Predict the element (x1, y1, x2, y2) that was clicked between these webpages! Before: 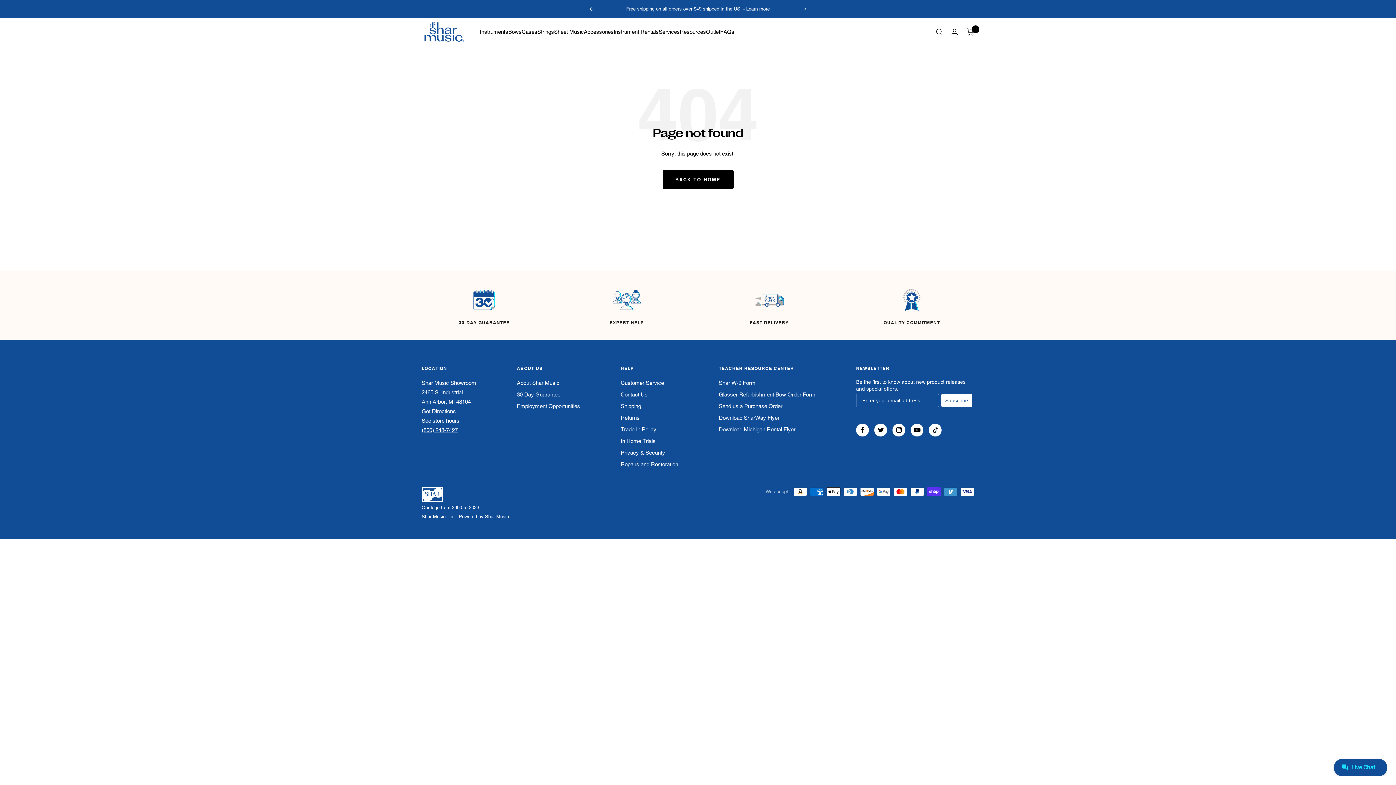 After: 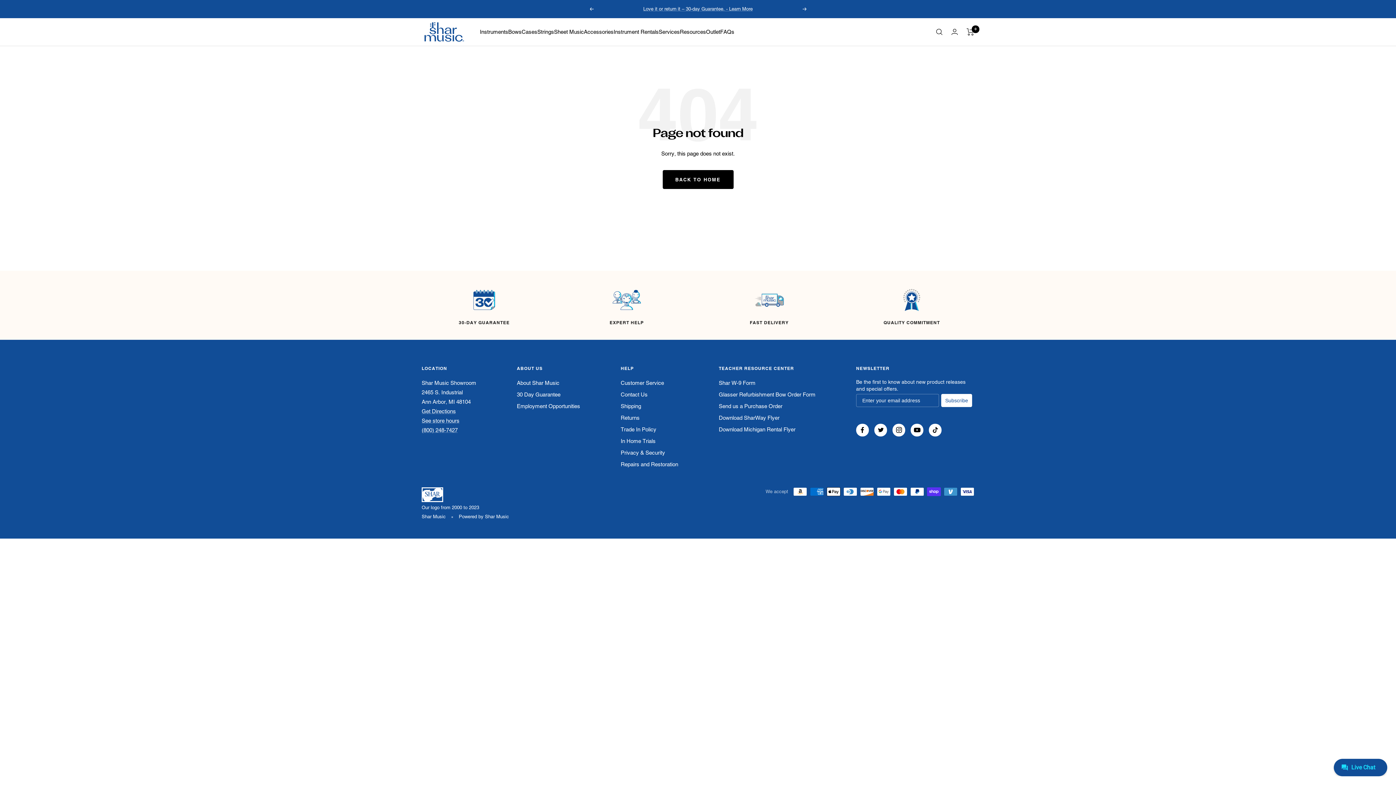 Action: label: Follow us on Instagram bbox: (892, 423, 905, 436)